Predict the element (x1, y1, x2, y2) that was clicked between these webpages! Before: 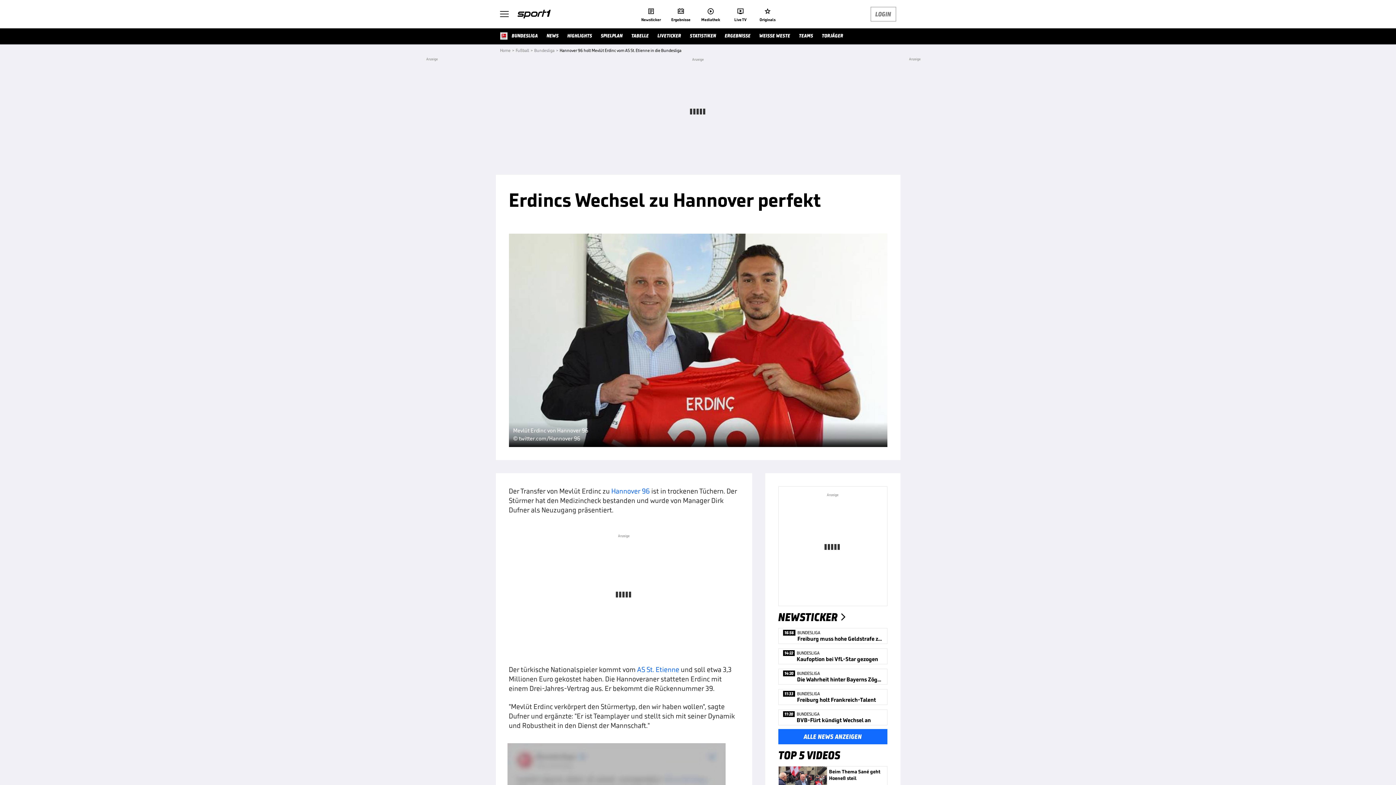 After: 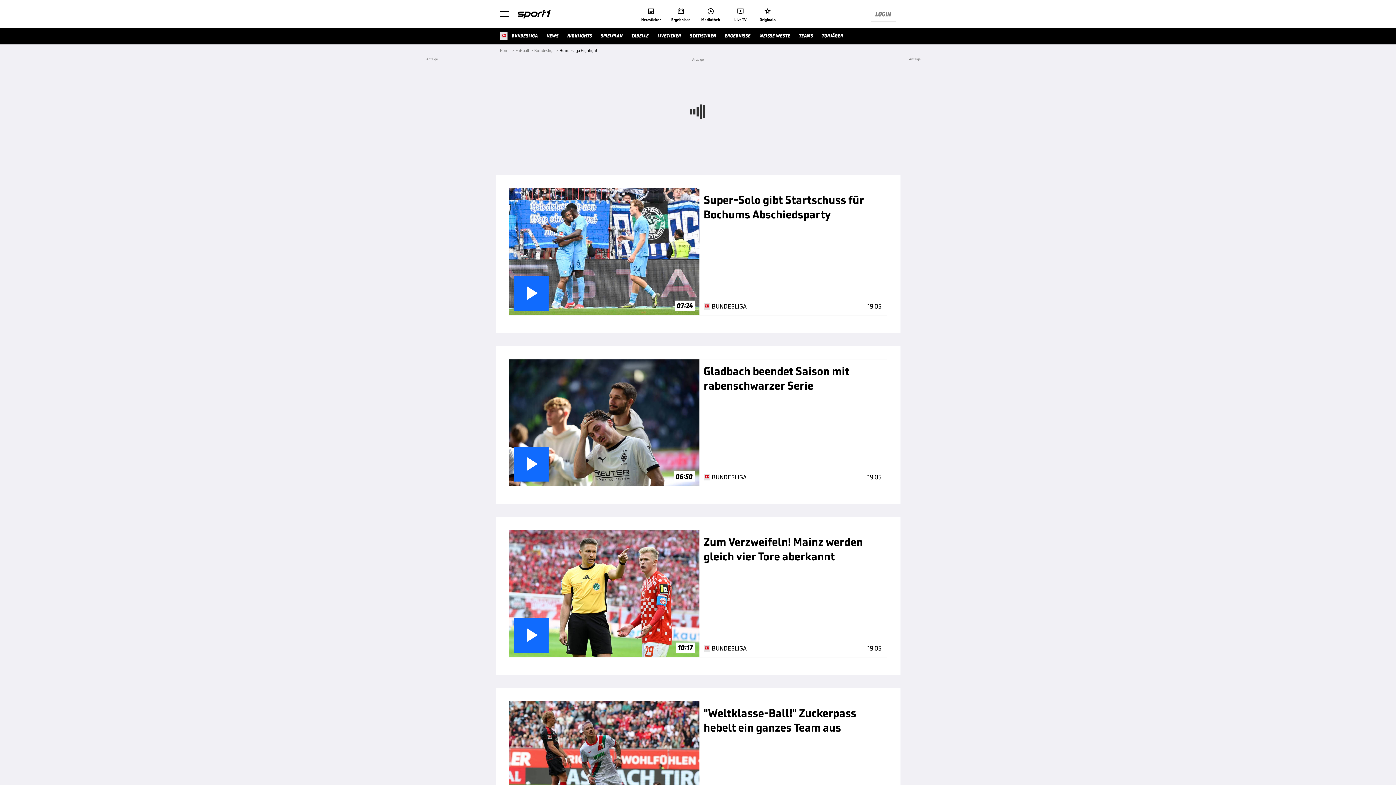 Action: bbox: (563, 28, 596, 44) label: HIGHLIGHTS